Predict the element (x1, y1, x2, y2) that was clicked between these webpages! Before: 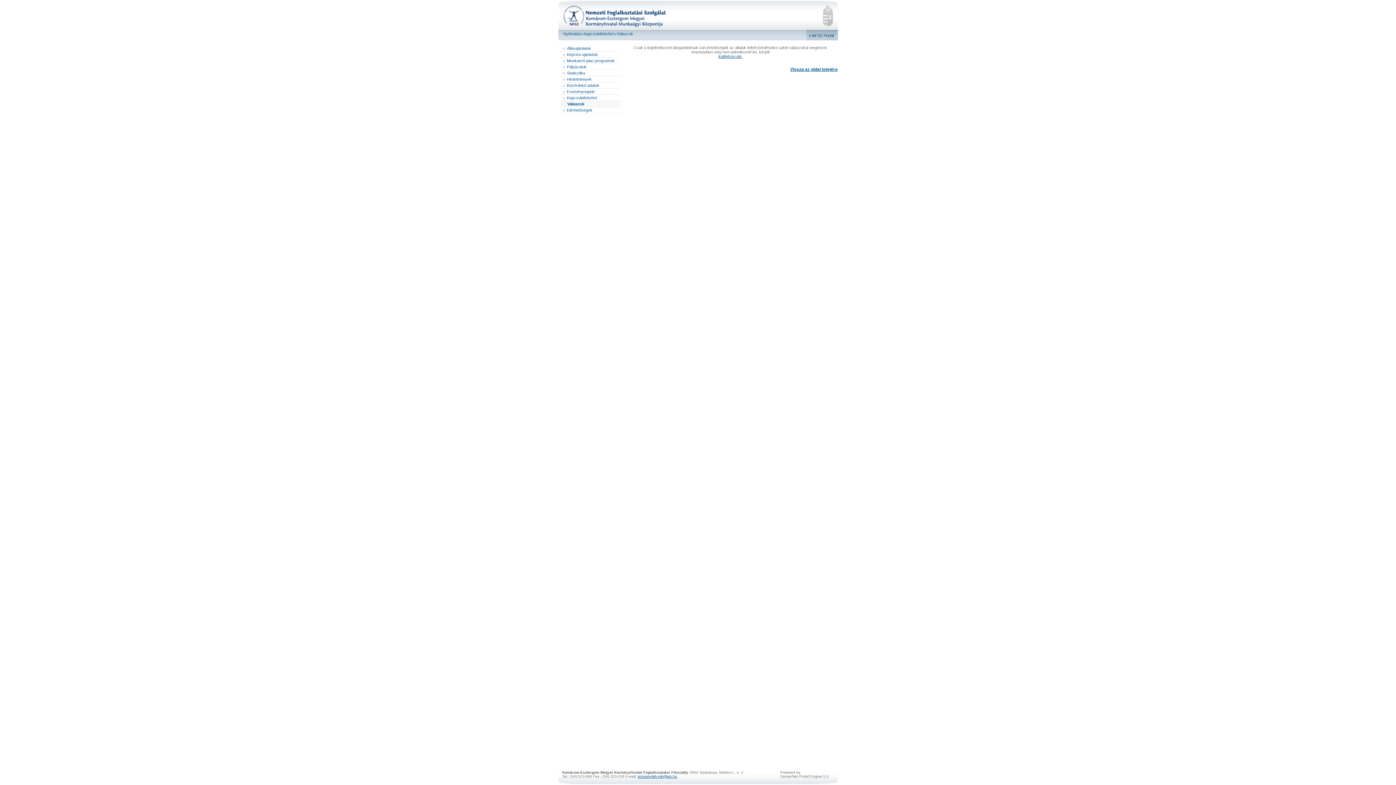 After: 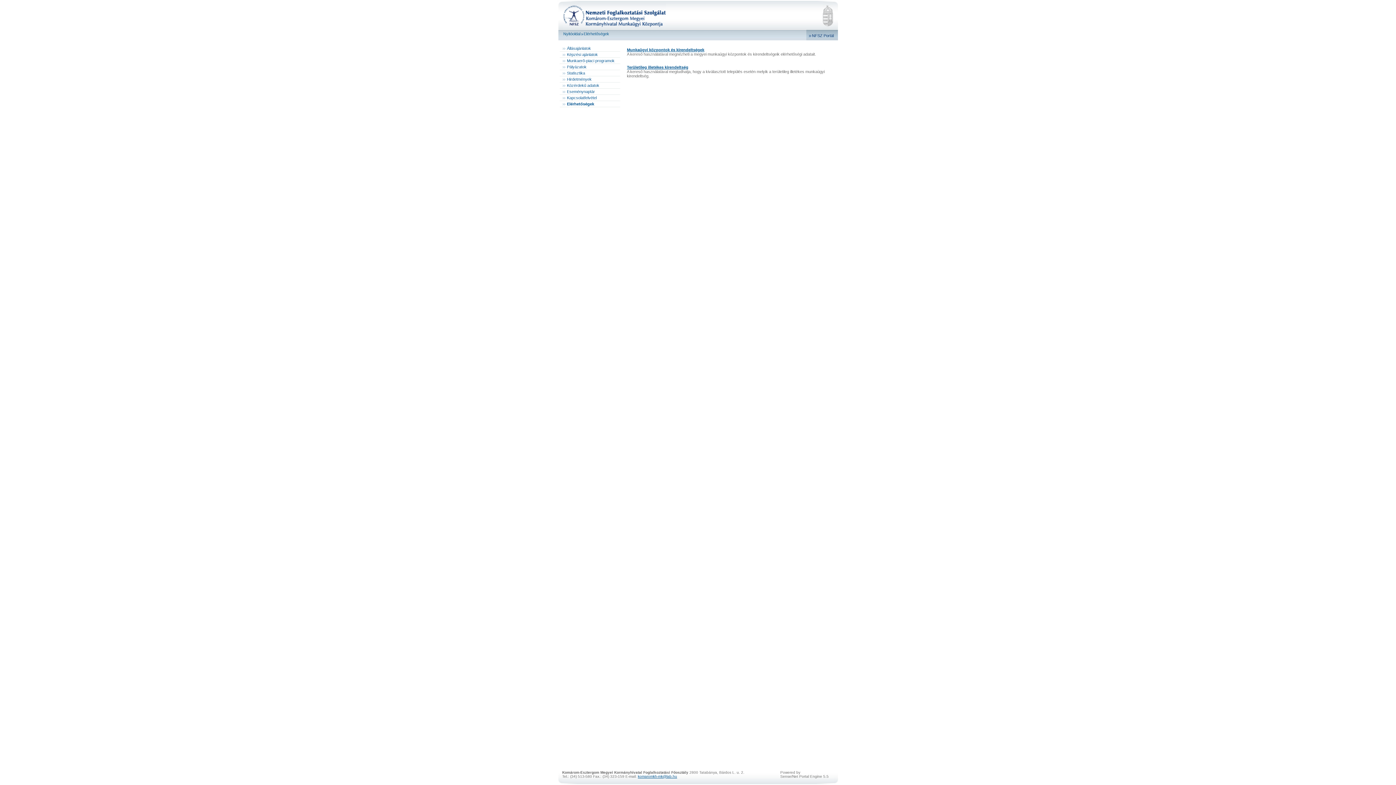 Action: bbox: (567, 108, 620, 112) label: Elérhetőségek